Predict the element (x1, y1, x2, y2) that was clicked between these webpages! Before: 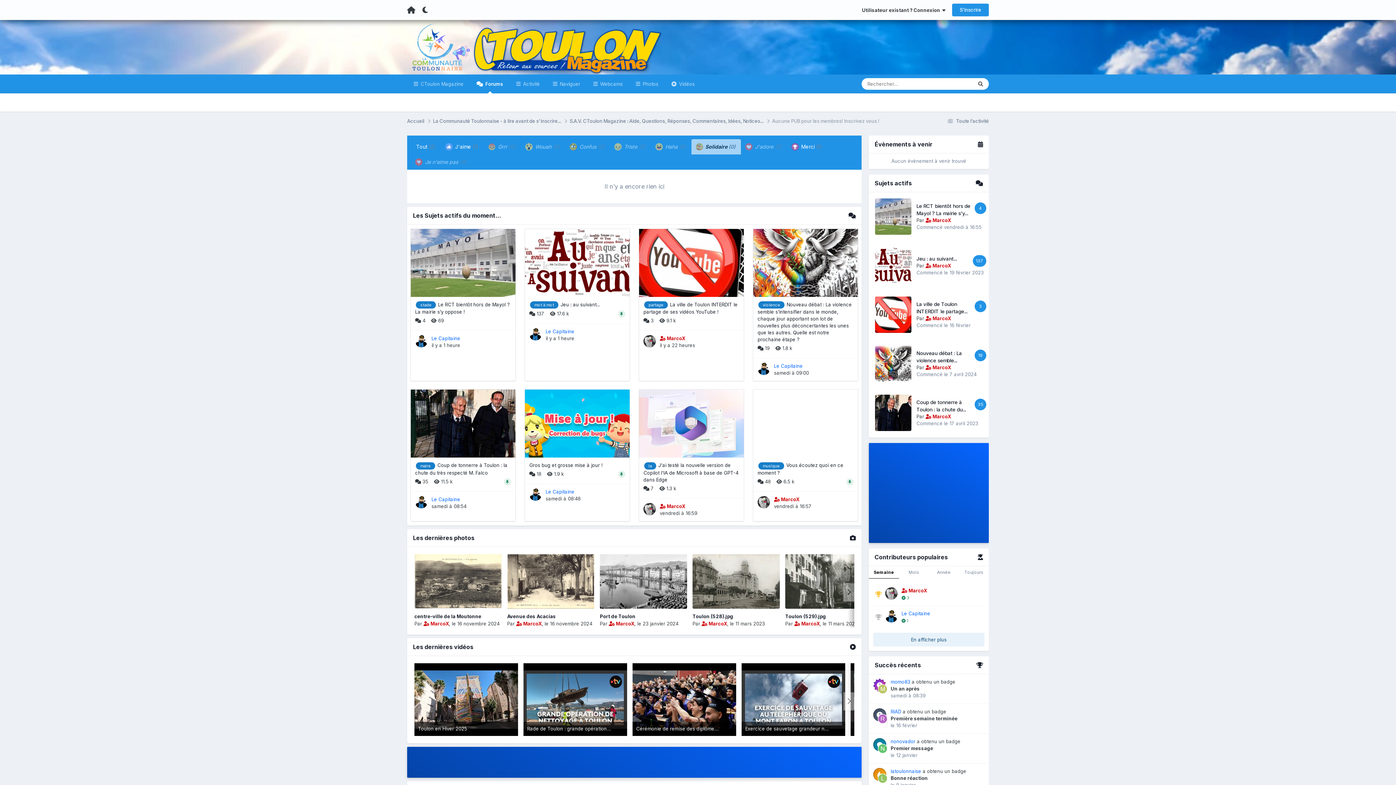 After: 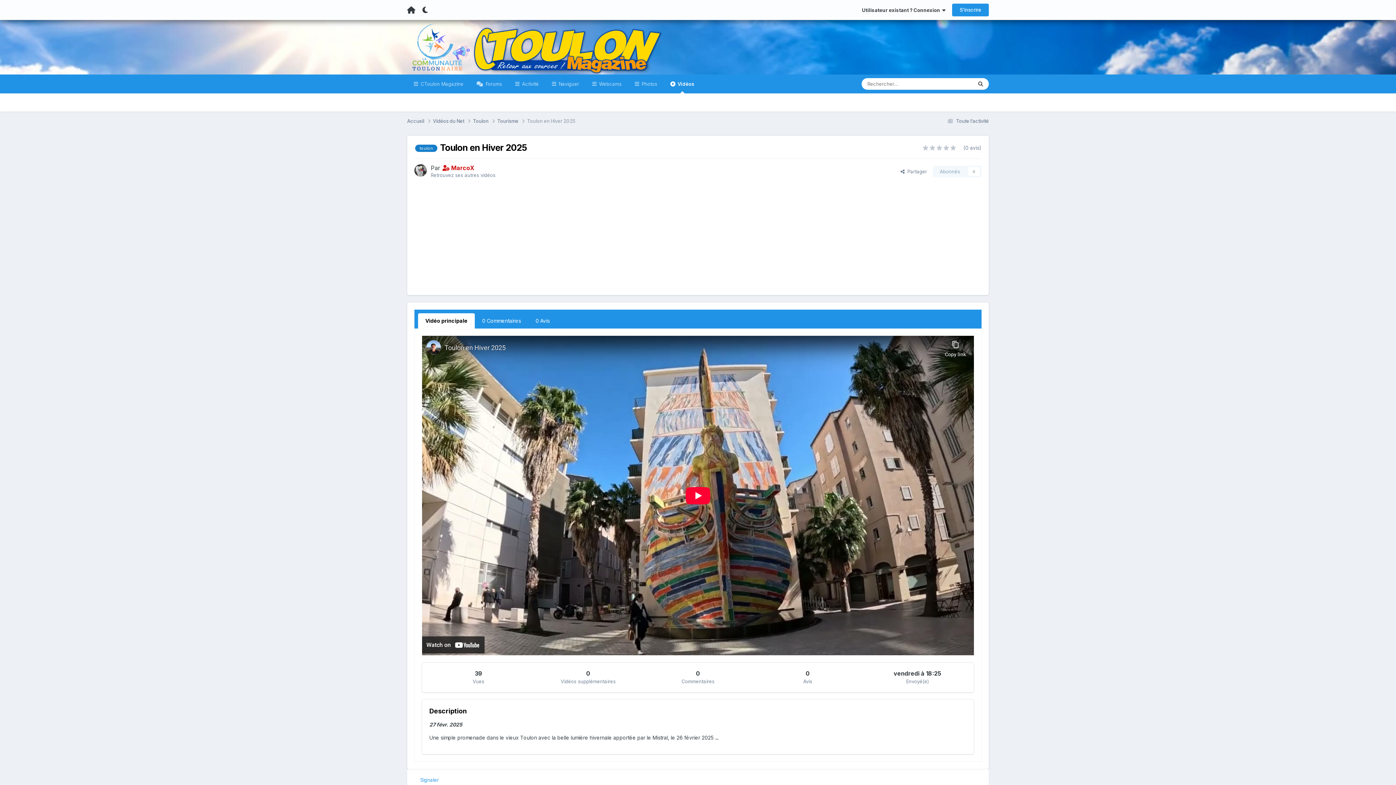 Action: bbox: (414, 725, 505, 731) label: Toulon en Hiver 2025